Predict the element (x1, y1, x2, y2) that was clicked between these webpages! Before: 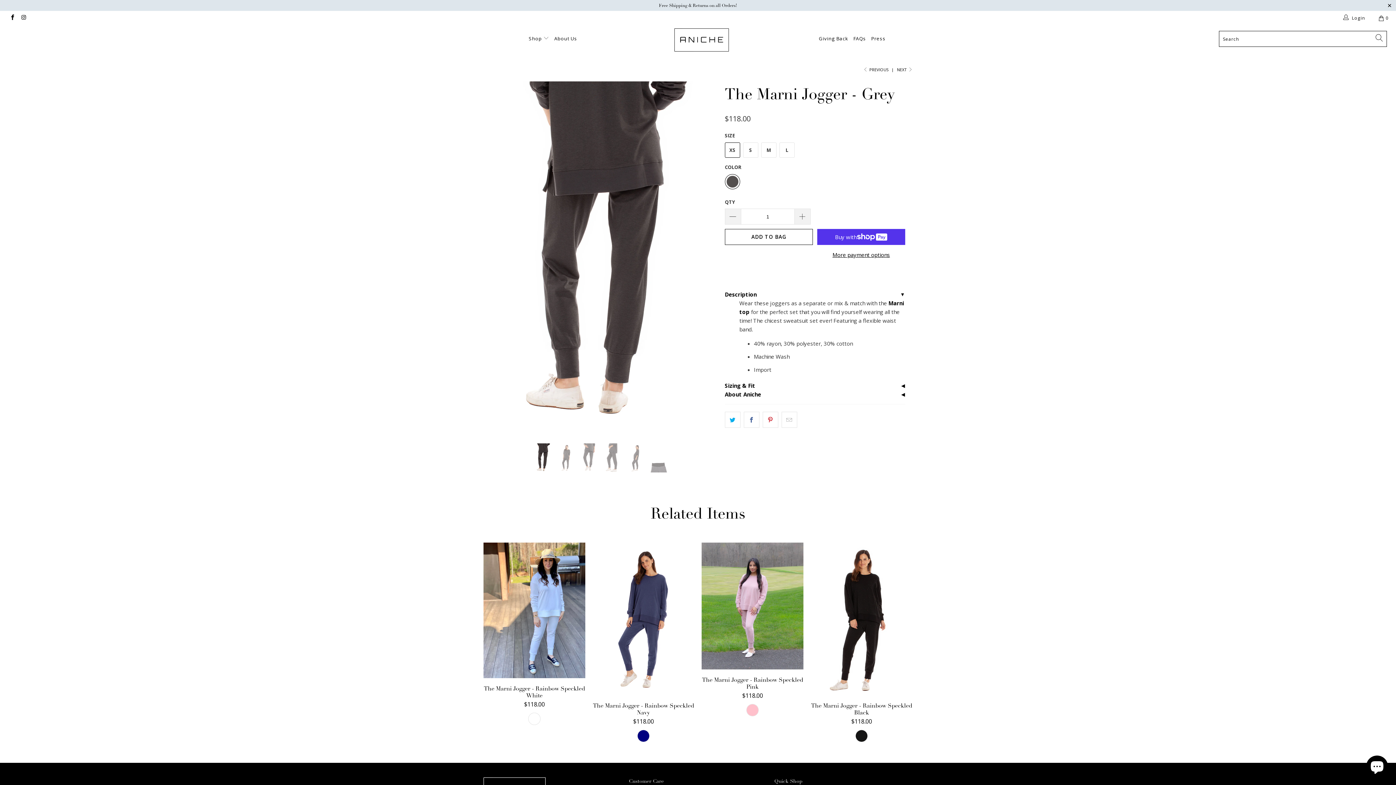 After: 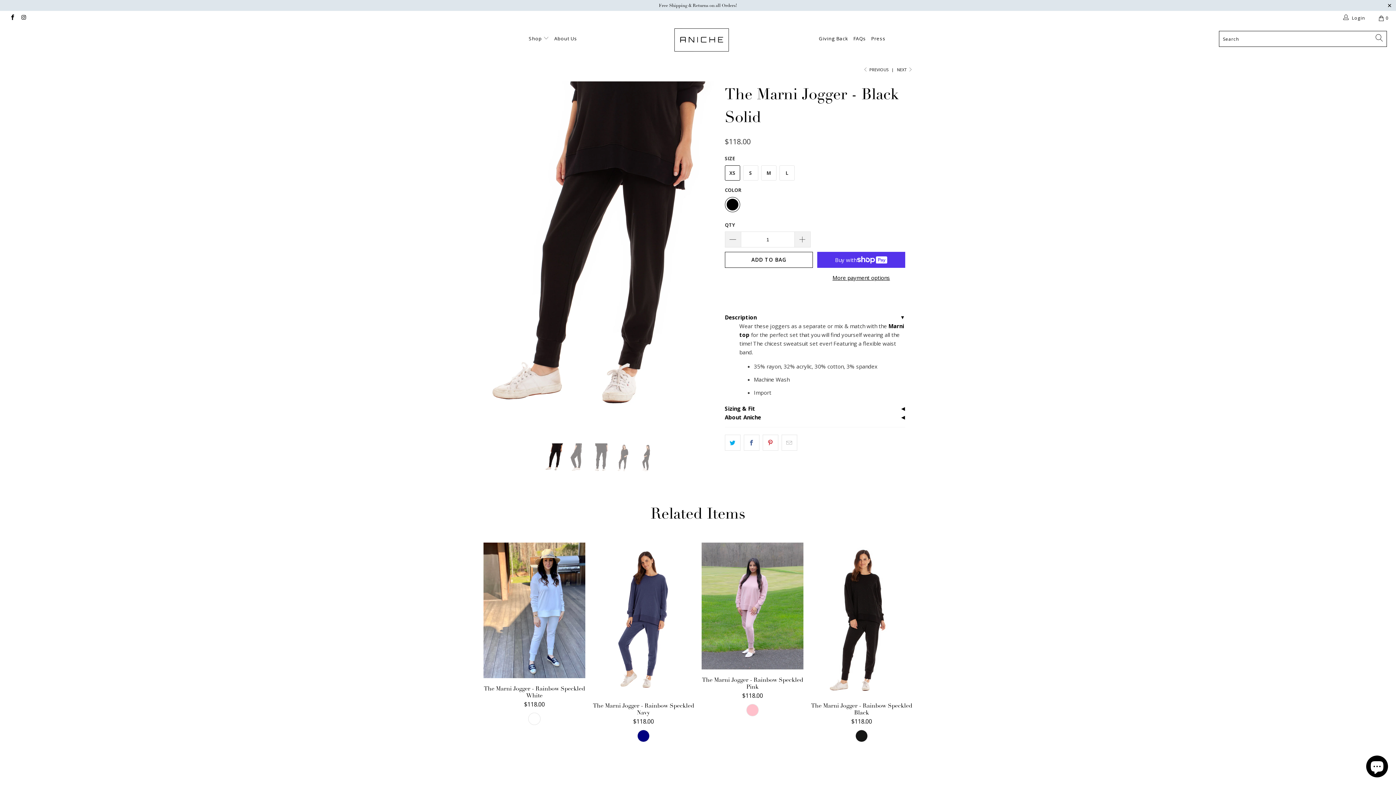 Action: label:  PREVIOUS bbox: (863, 66, 888, 72)